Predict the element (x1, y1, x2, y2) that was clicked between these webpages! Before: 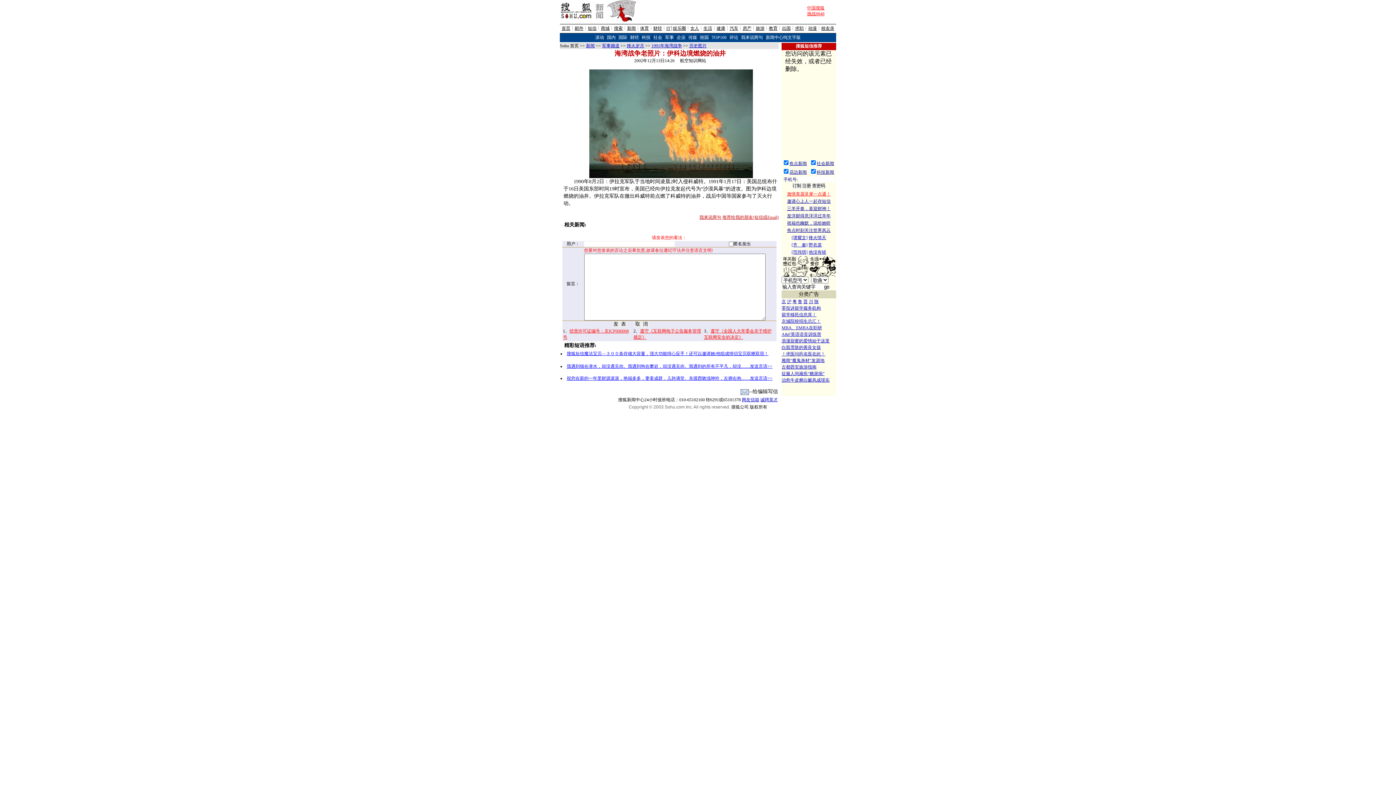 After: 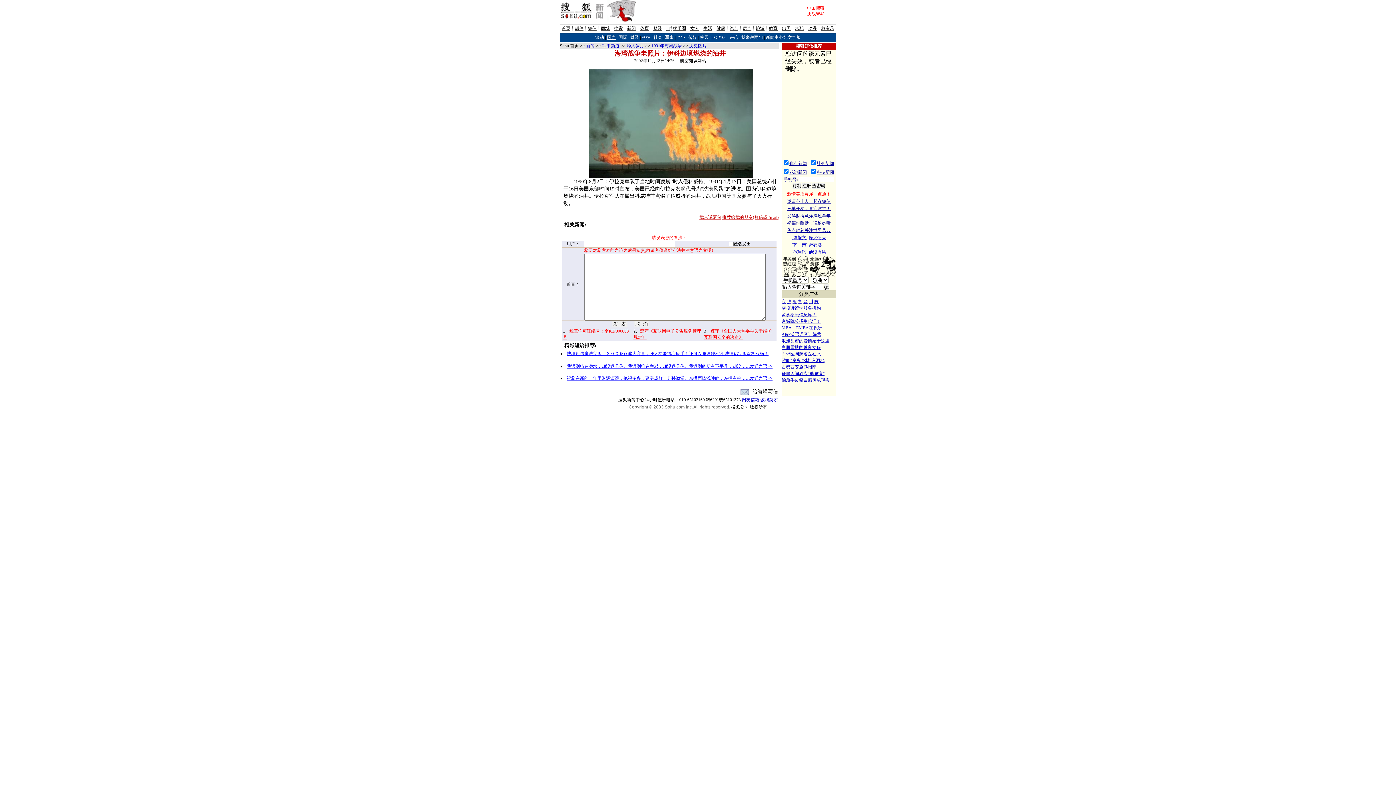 Action: label: 国内 bbox: (607, 34, 615, 40)